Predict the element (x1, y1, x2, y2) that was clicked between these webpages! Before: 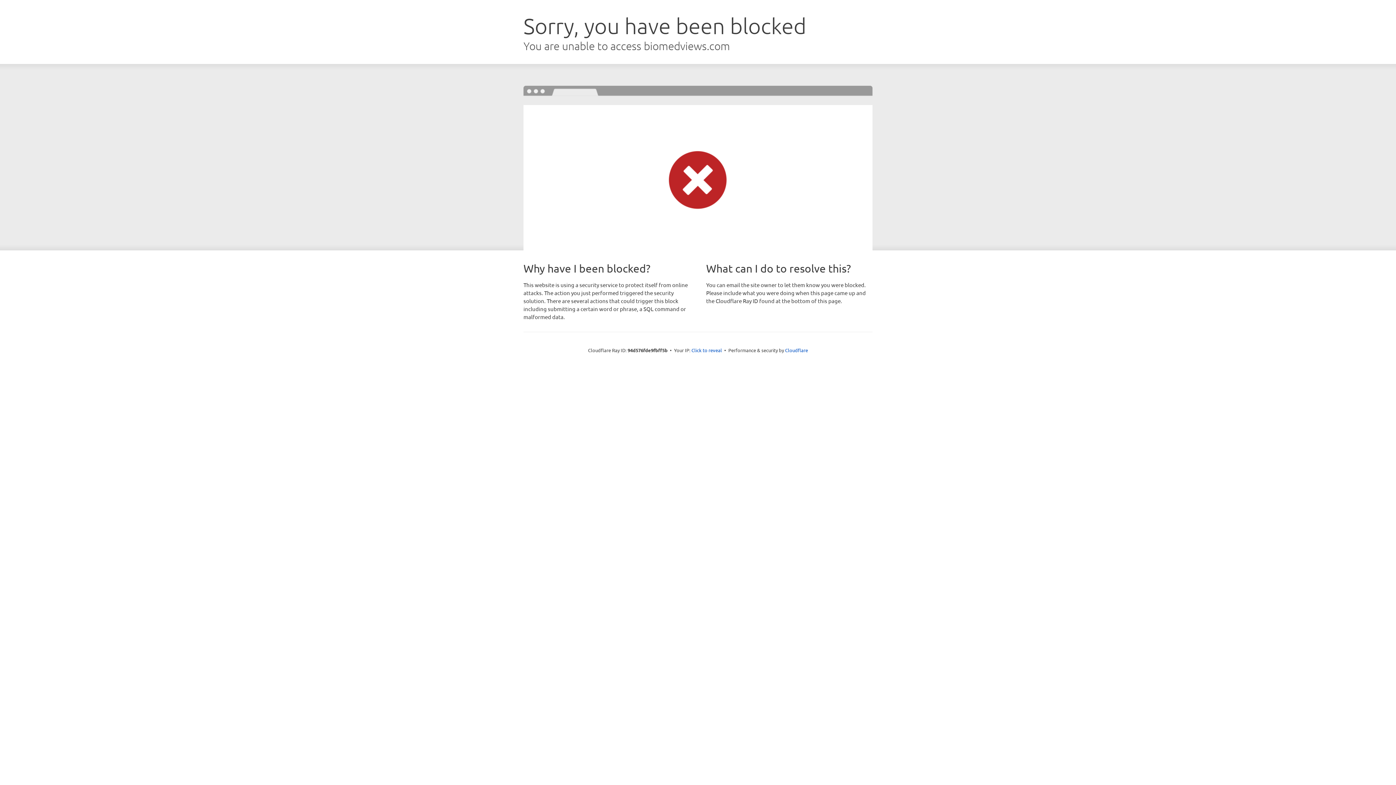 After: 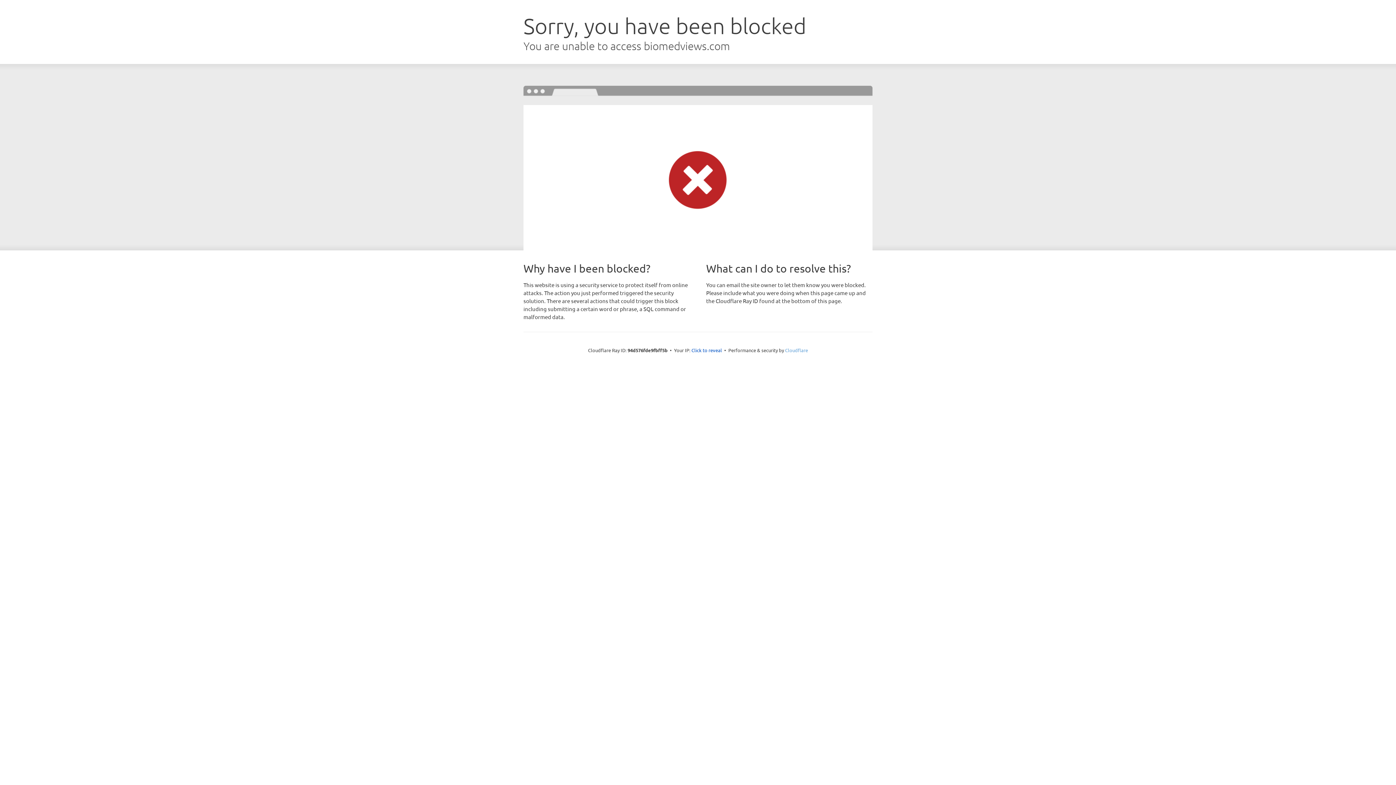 Action: bbox: (785, 347, 808, 353) label: Cloudflare